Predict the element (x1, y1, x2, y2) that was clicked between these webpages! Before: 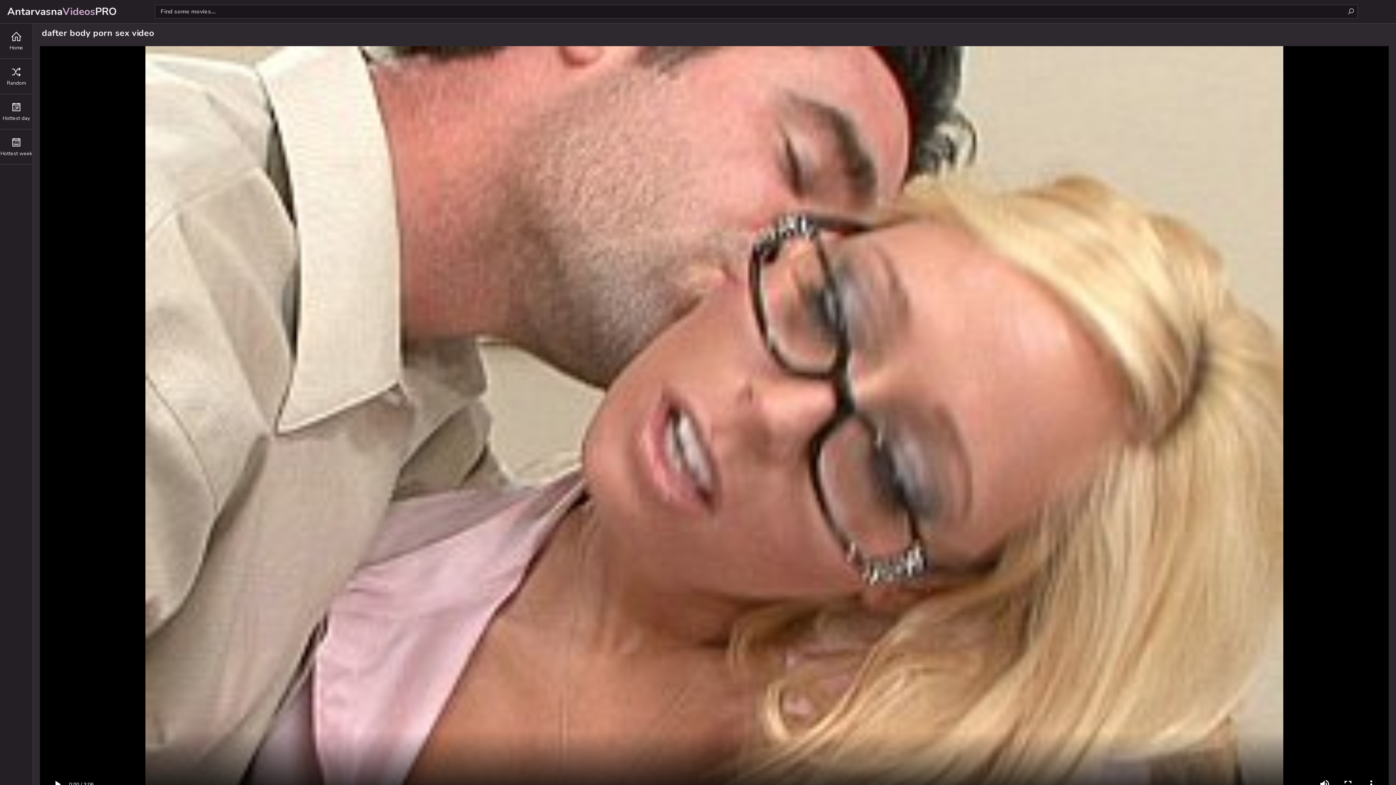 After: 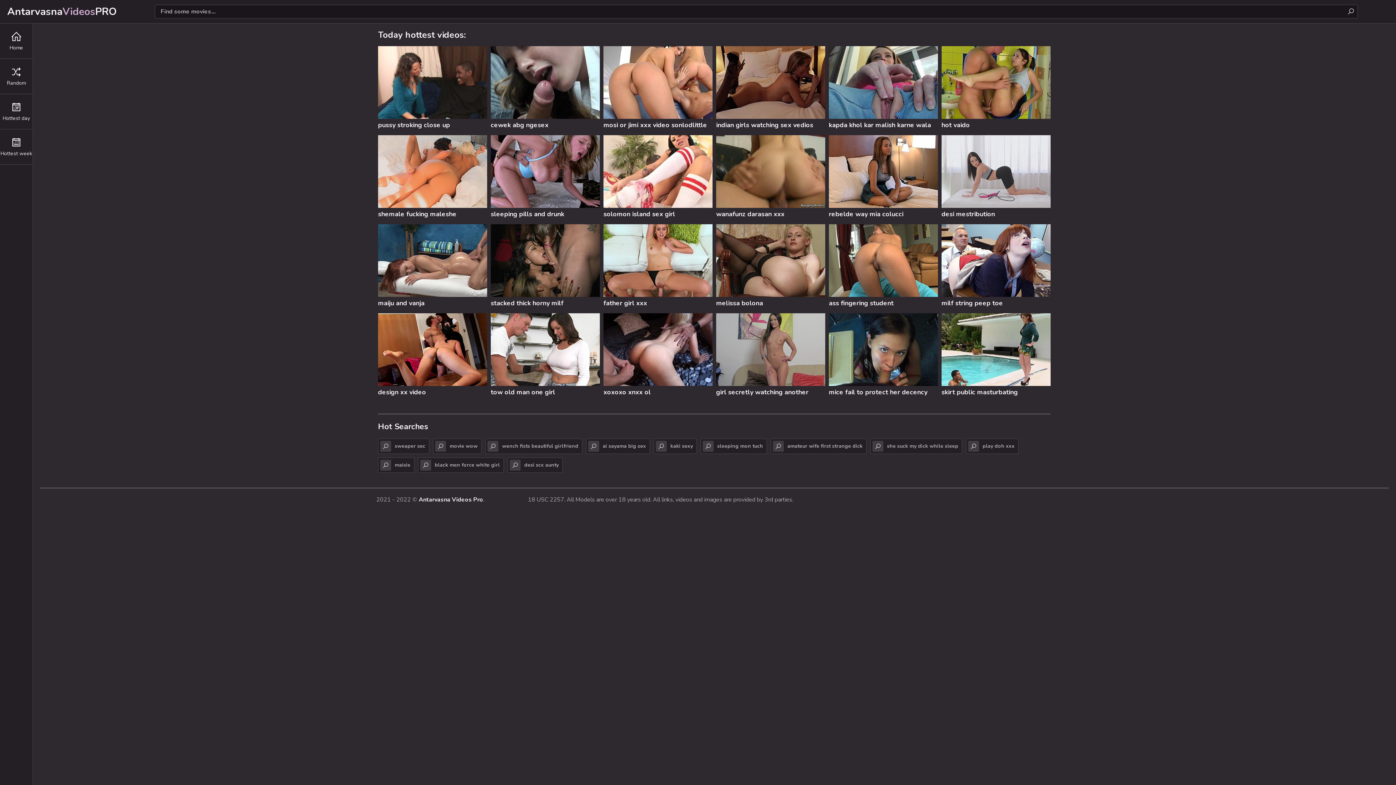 Action: label: Hottest day bbox: (0, 94, 32, 129)